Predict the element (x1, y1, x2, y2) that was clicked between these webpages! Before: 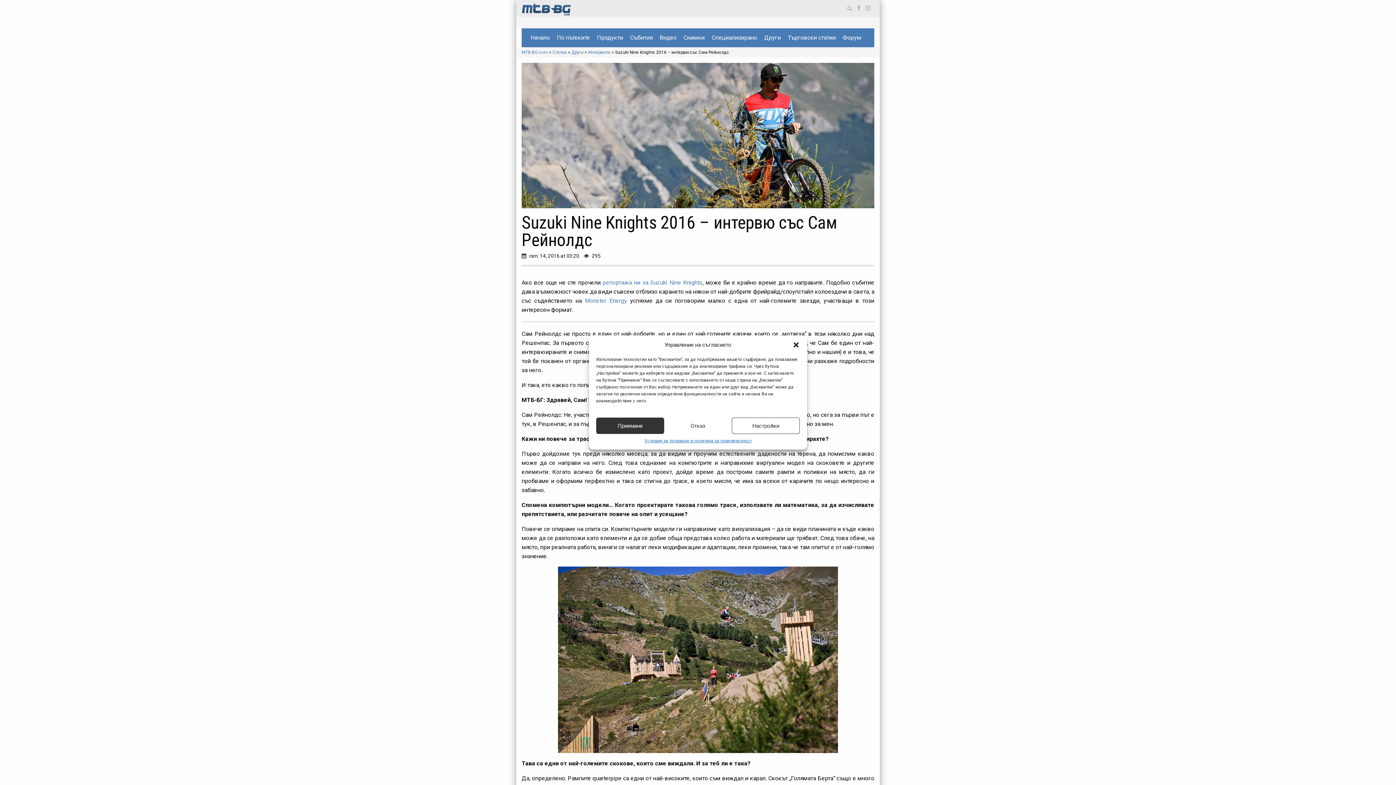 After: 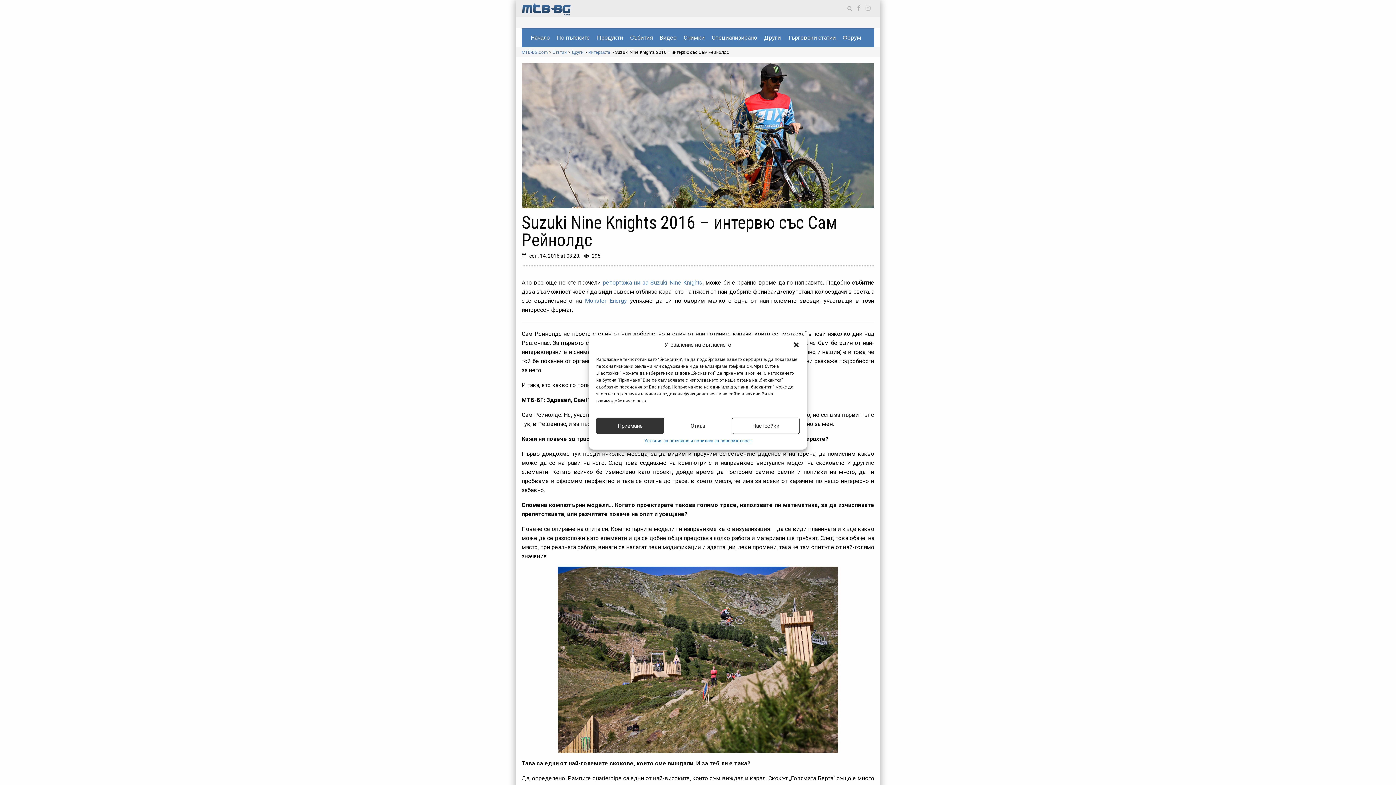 Action: bbox: (857, 4, 864, 11)